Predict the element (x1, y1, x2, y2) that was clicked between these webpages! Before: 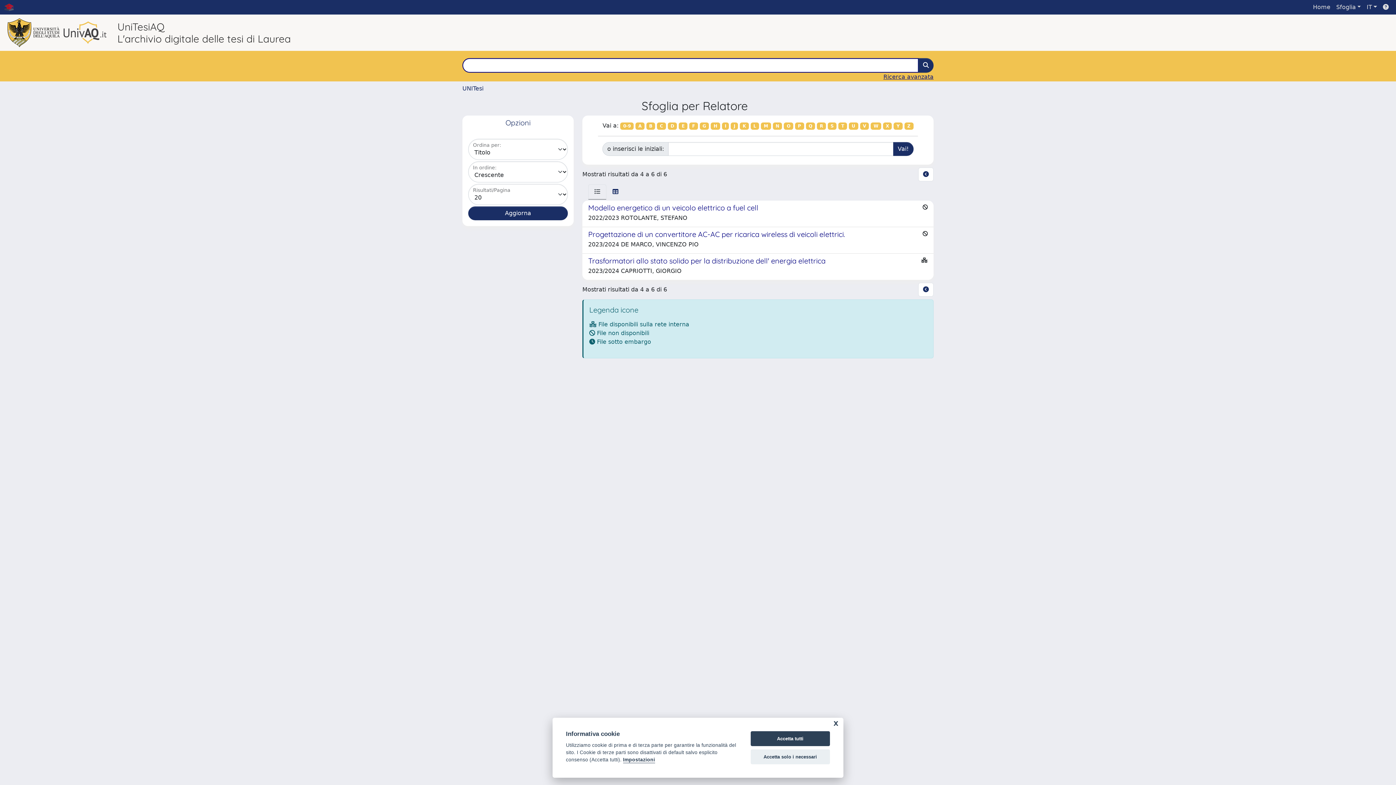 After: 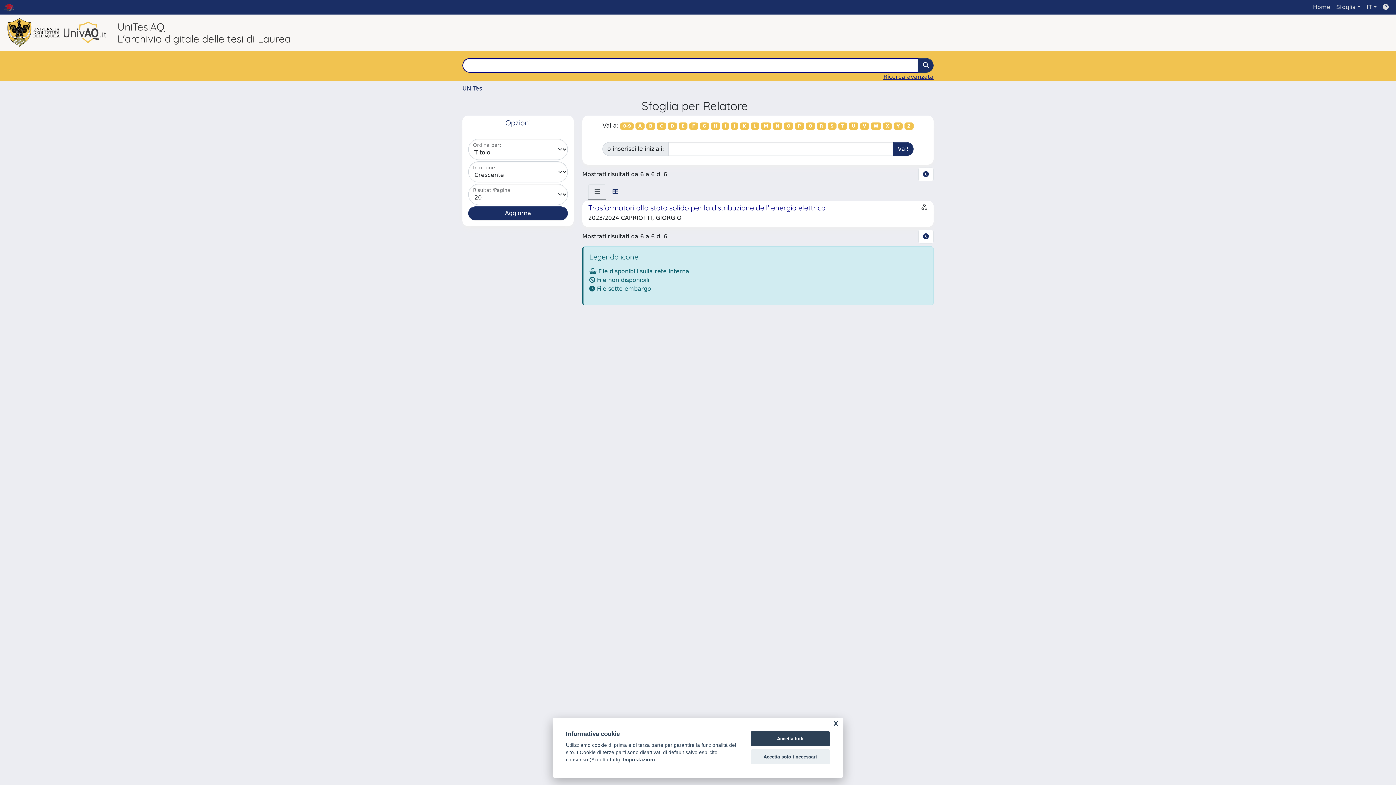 Action: label: S bbox: (827, 122, 836, 129)